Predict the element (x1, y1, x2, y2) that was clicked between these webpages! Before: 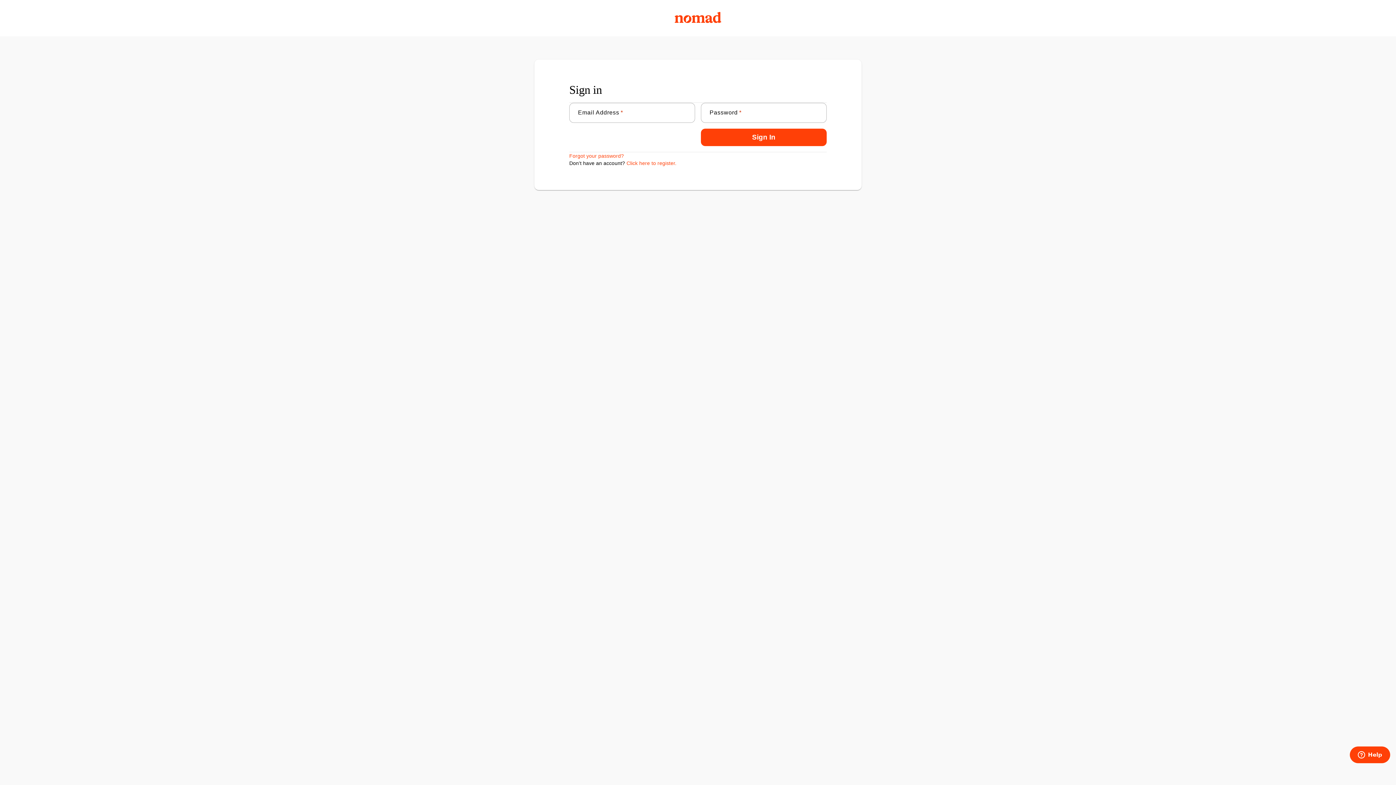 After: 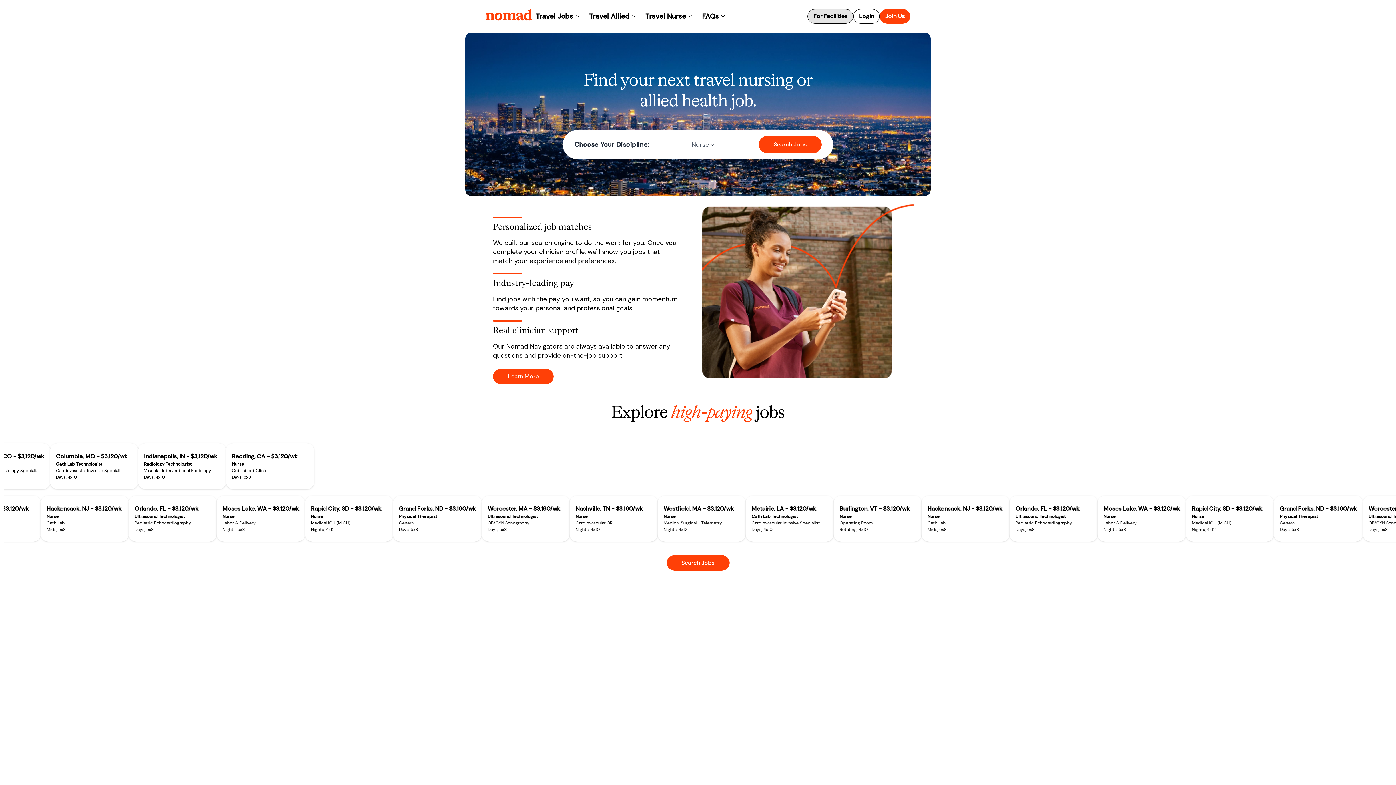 Action: bbox: (674, 11, 721, 23)